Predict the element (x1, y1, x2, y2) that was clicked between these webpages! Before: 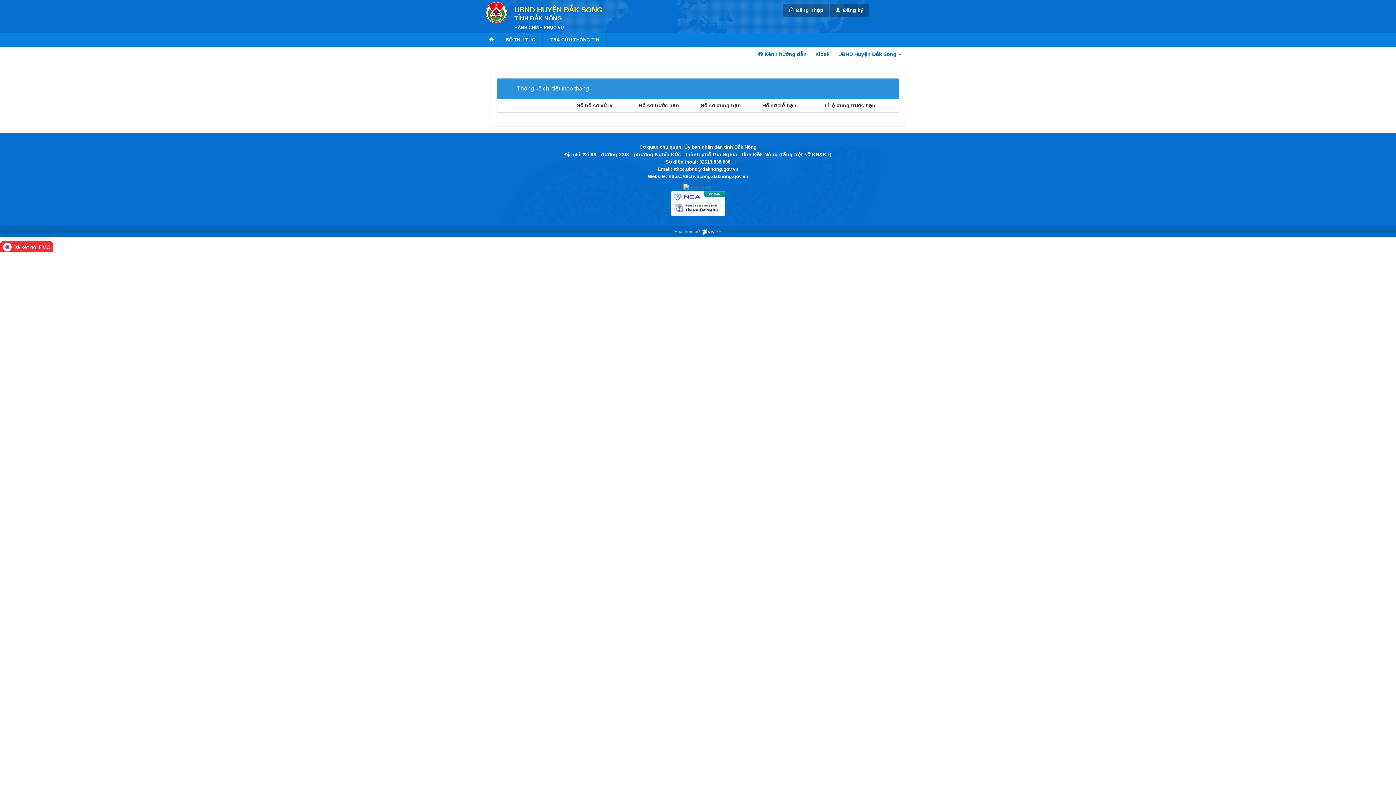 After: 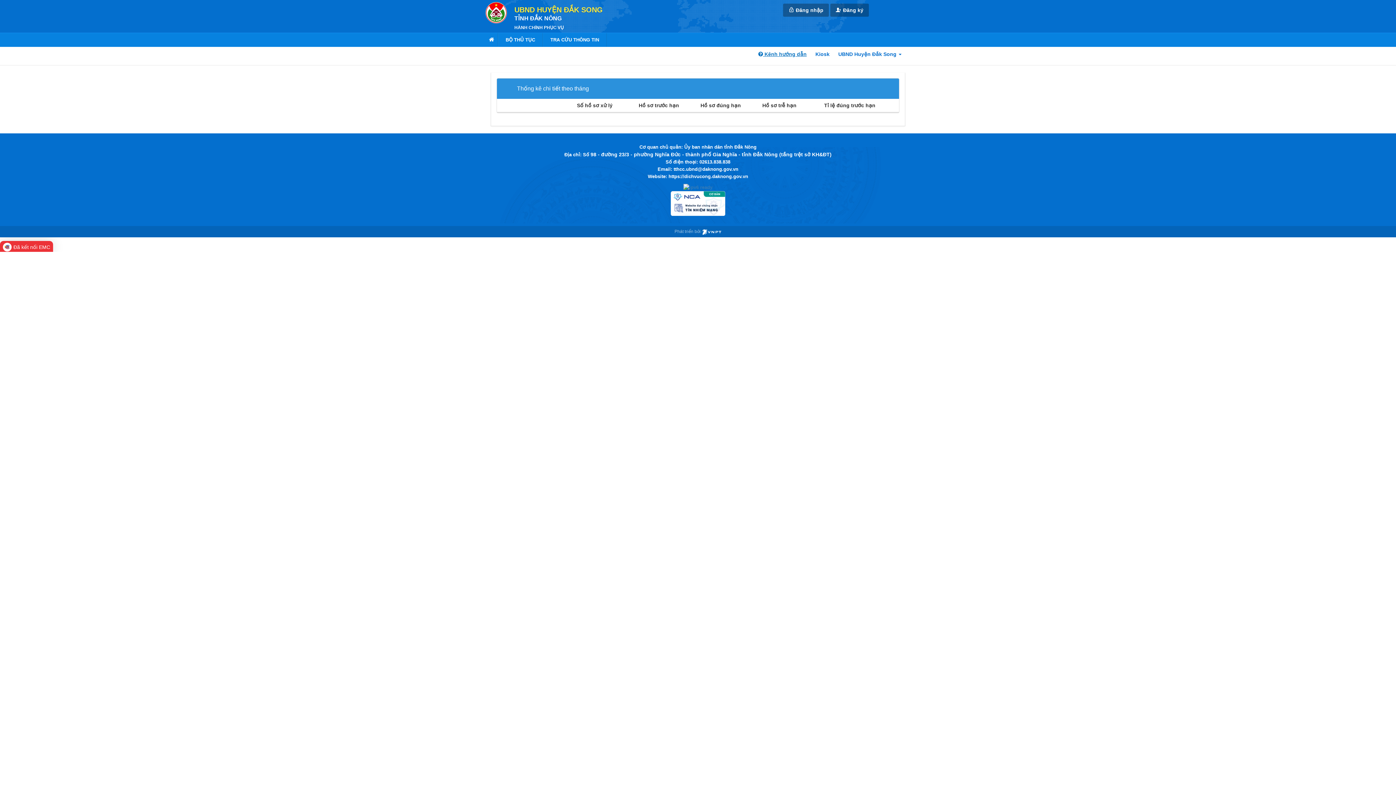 Action: label:  Kênh hướng dẫn bbox: (754, 46, 810, 61)